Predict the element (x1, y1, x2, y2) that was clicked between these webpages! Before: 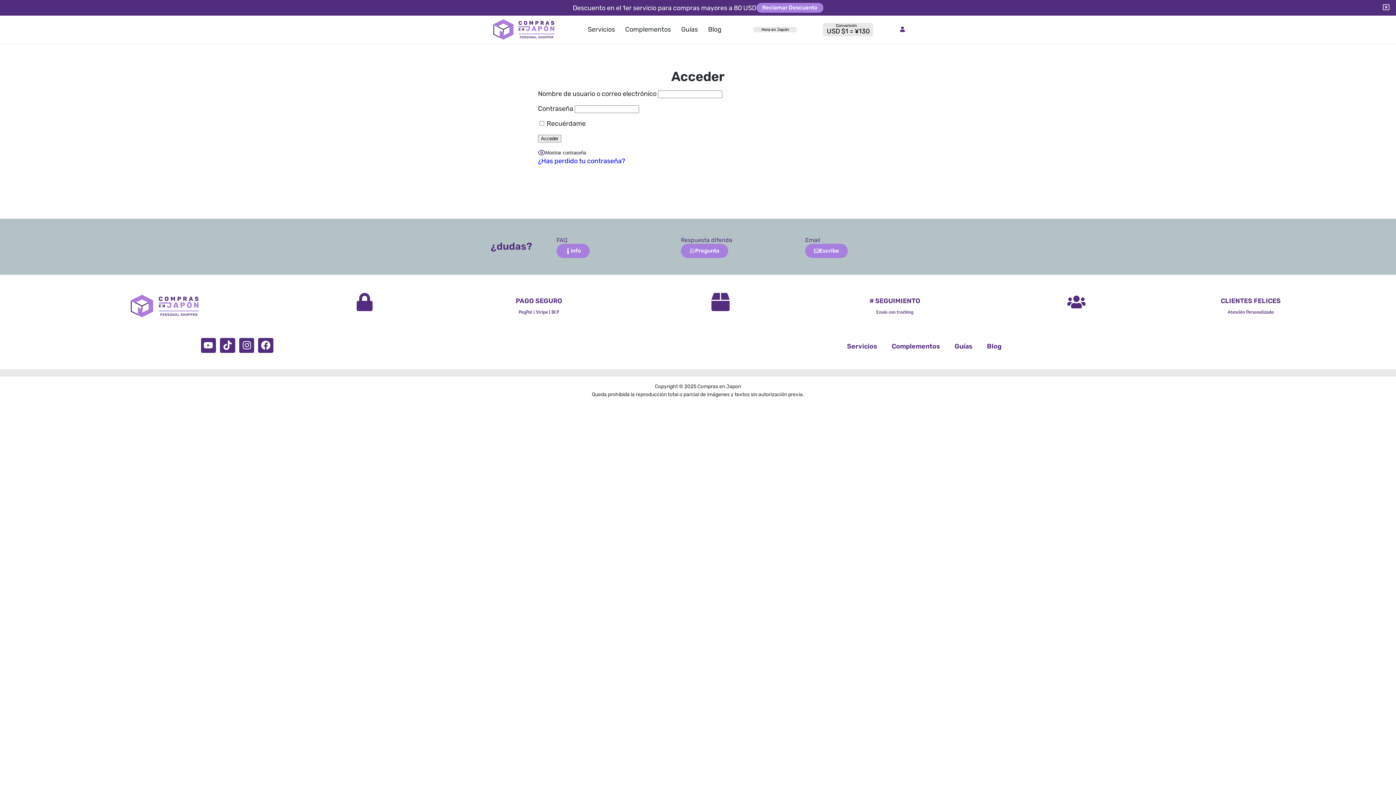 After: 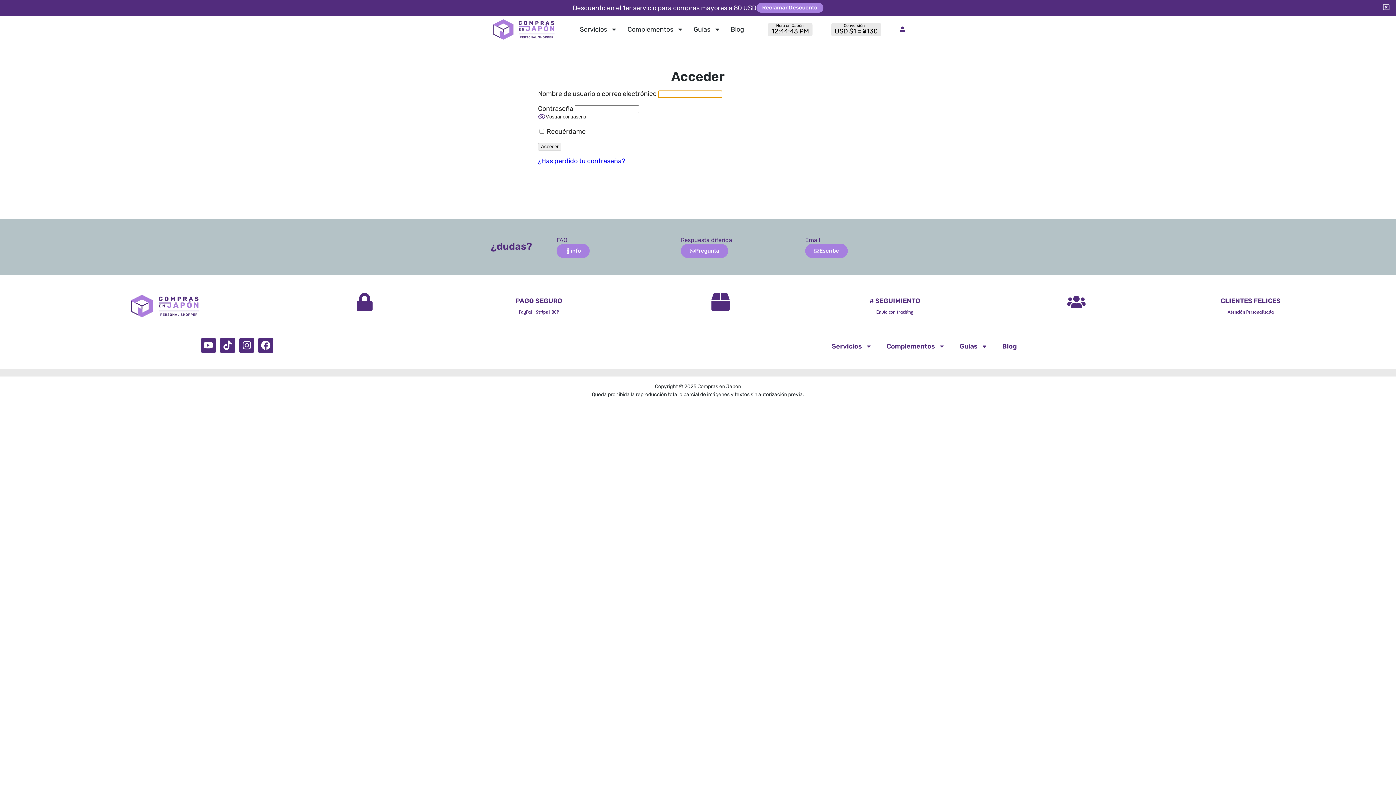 Action: bbox: (805, 243, 848, 258) label: Escribe